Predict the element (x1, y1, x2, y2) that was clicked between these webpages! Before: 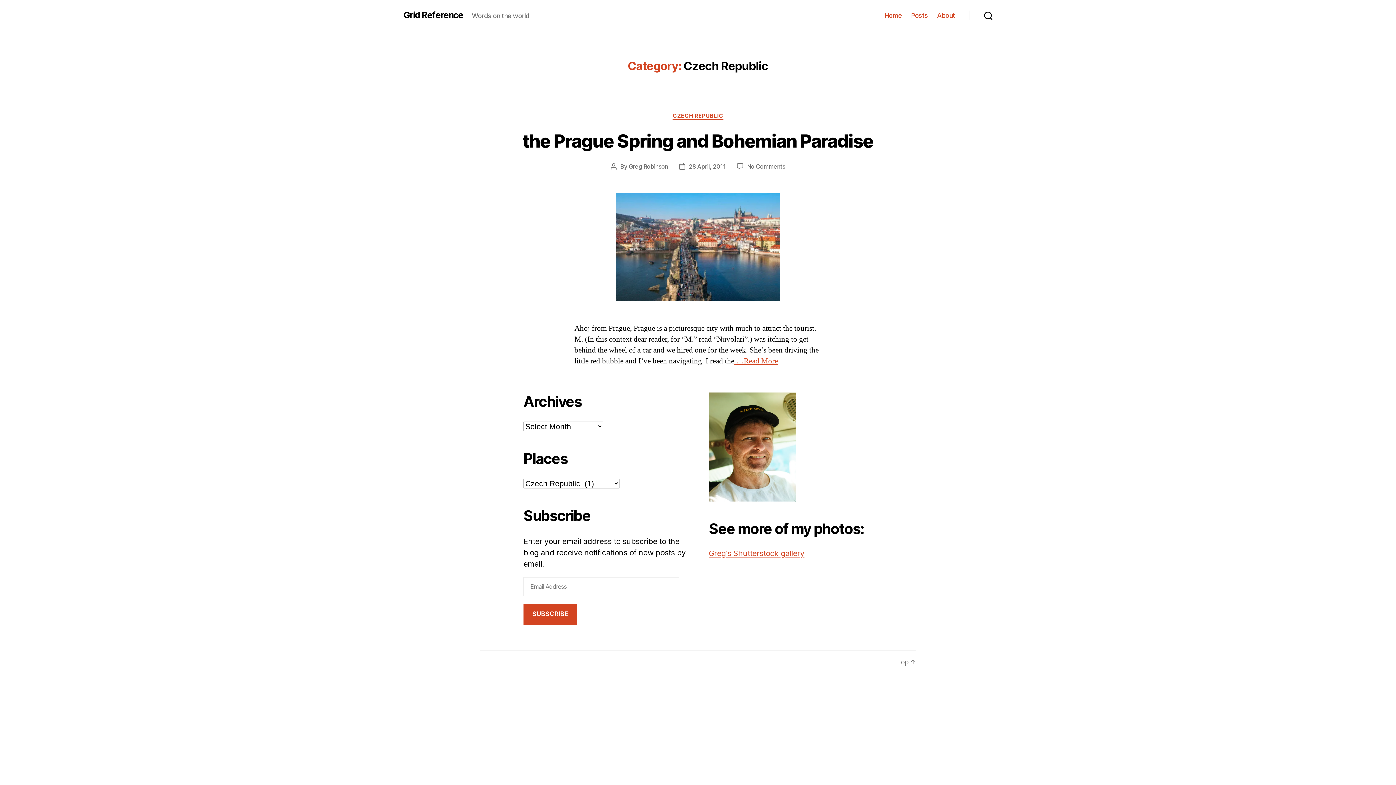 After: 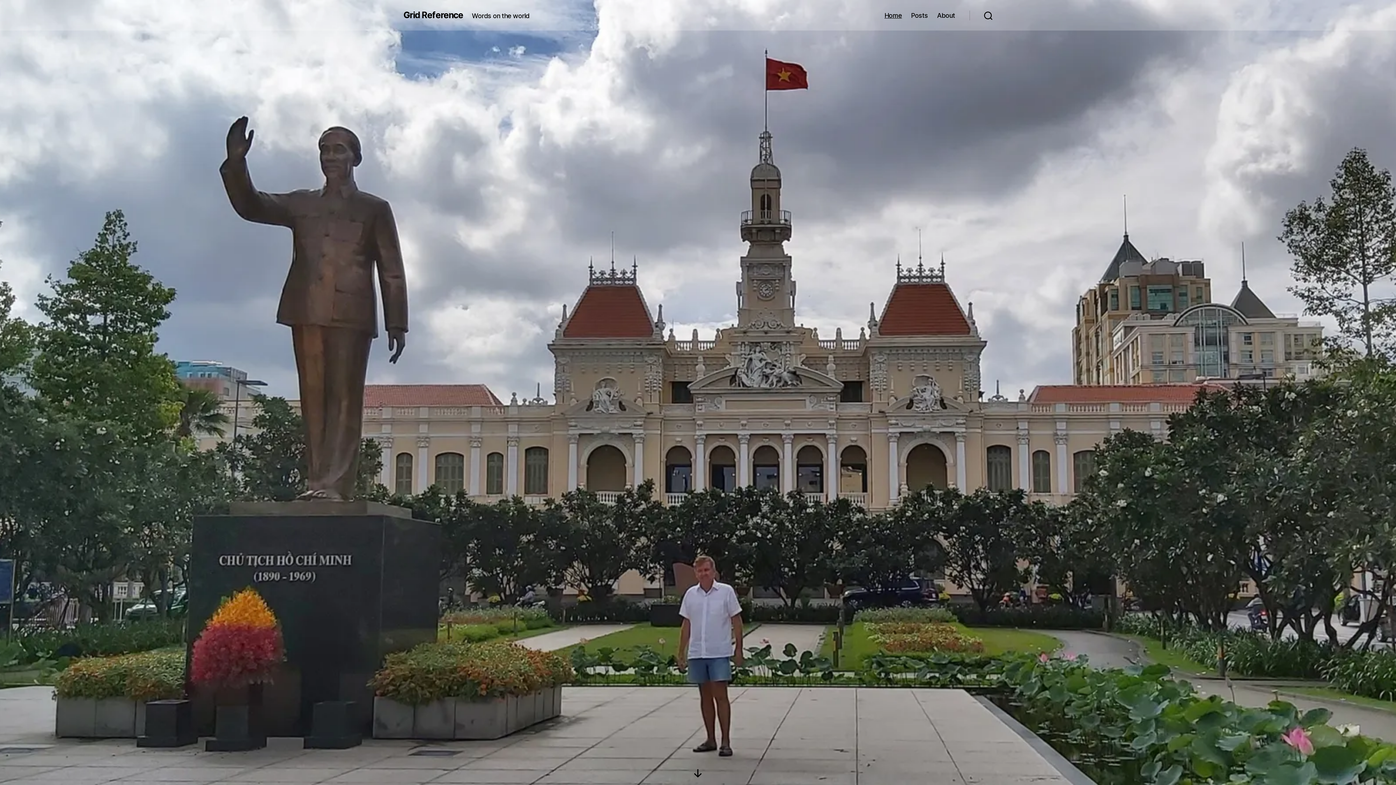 Action: label: Grid Reference bbox: (403, 10, 463, 19)